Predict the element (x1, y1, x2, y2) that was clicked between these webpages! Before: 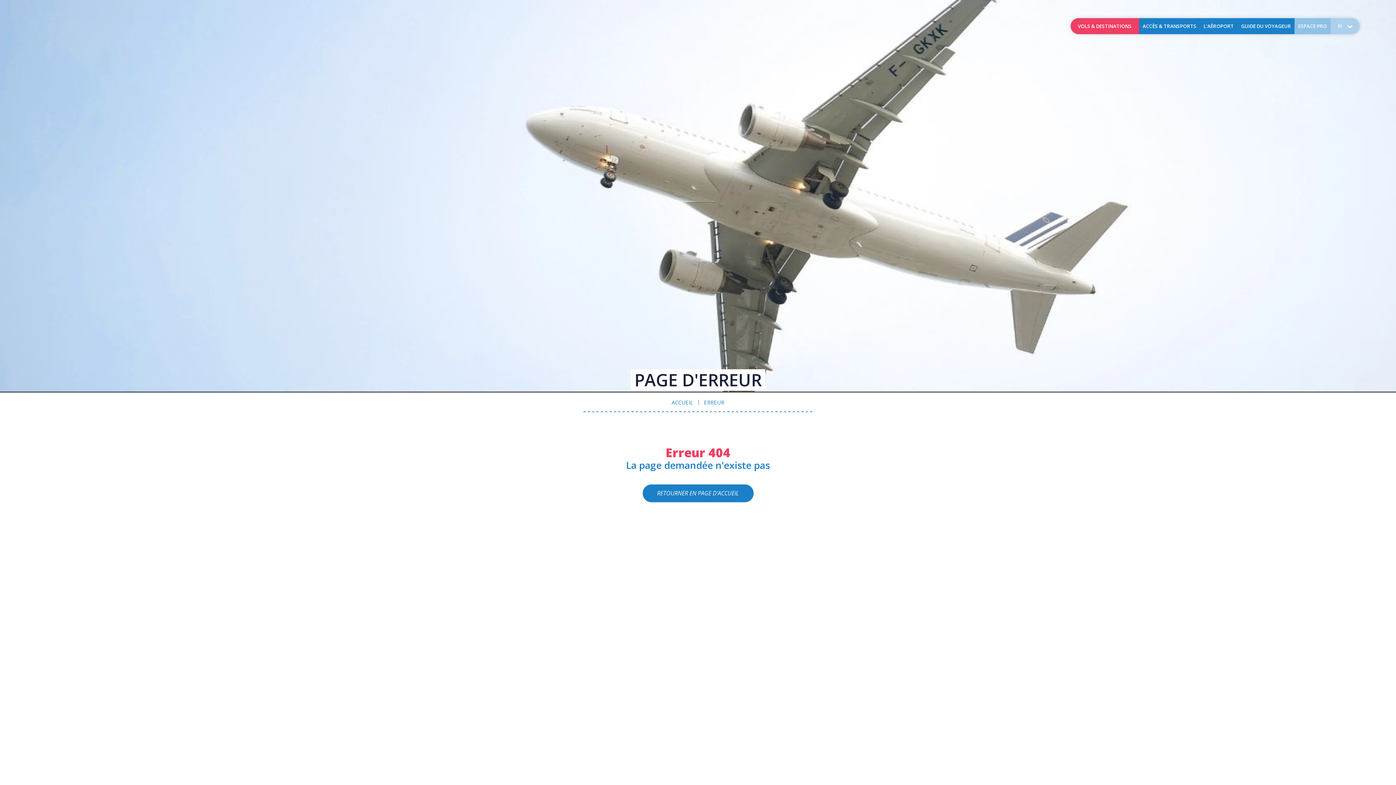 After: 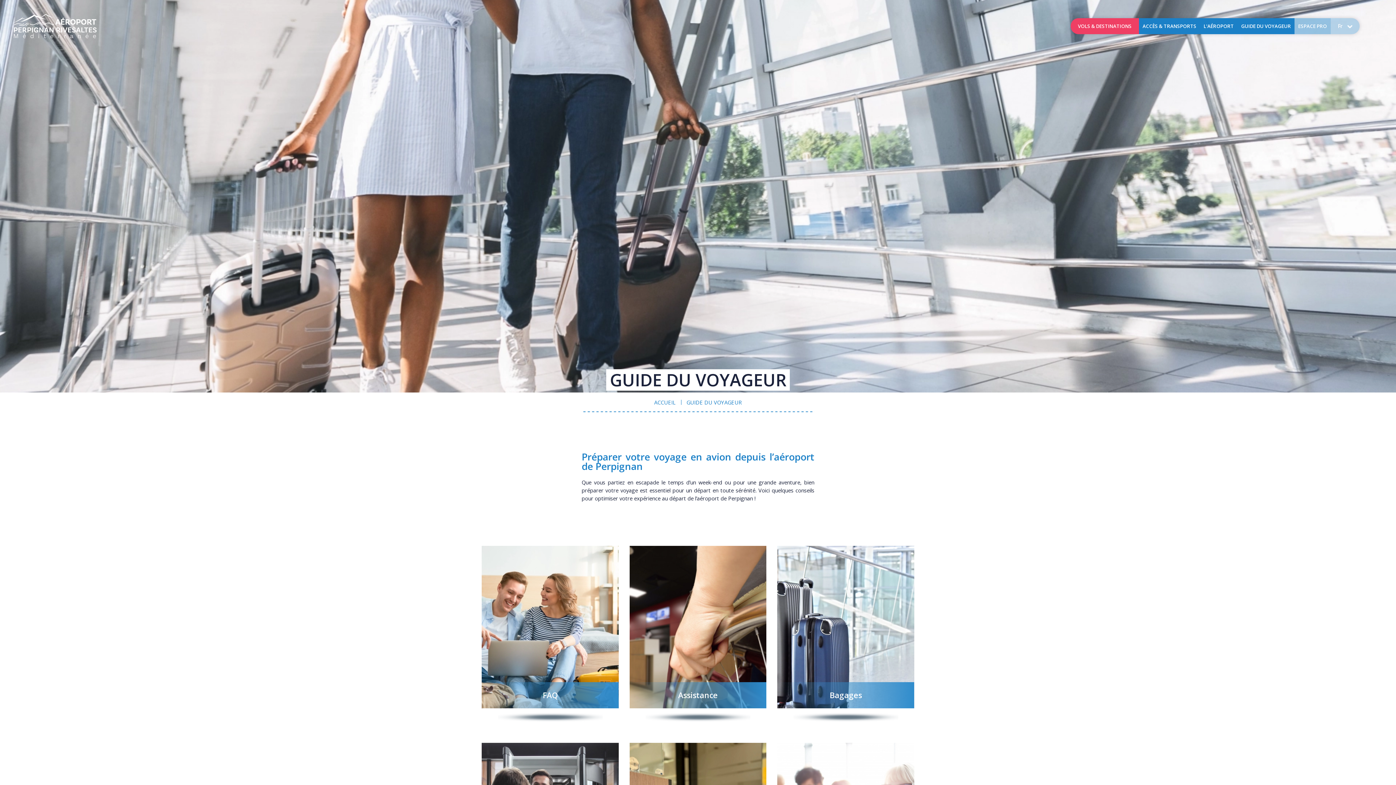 Action: bbox: (1237, 18, 1294, 34) label: GUIDE DU VOYAGEUR